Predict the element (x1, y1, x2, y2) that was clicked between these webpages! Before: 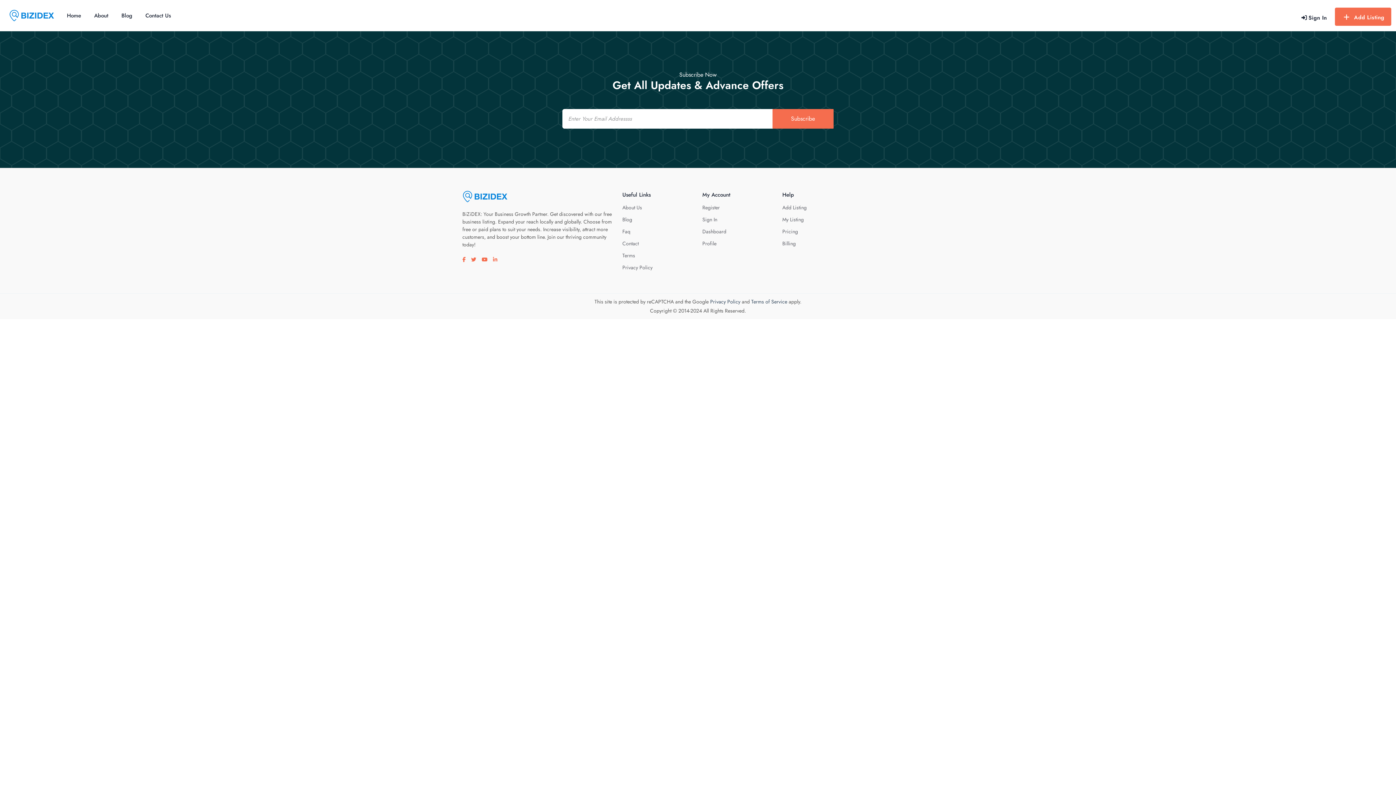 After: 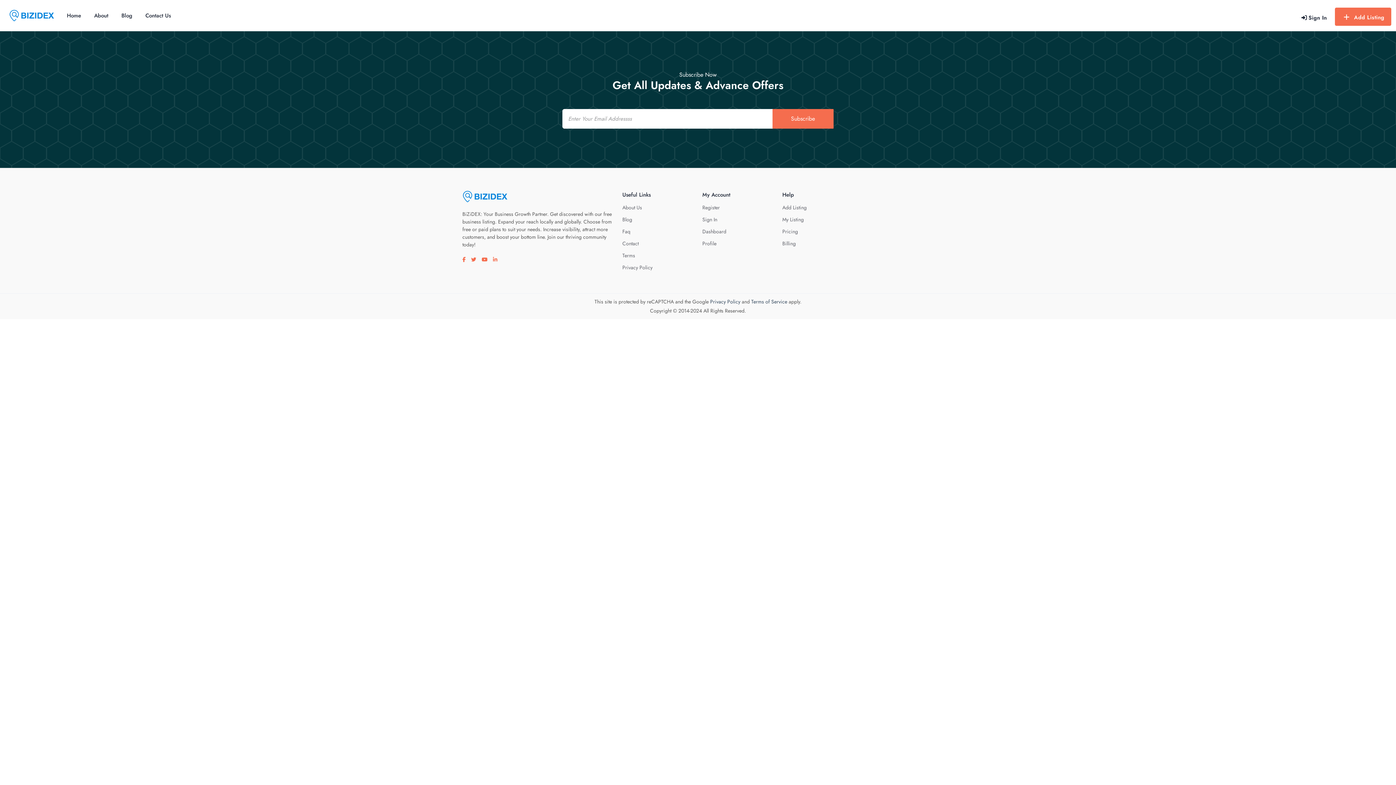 Action: bbox: (481, 256, 487, 263) label: Visit our youtube page